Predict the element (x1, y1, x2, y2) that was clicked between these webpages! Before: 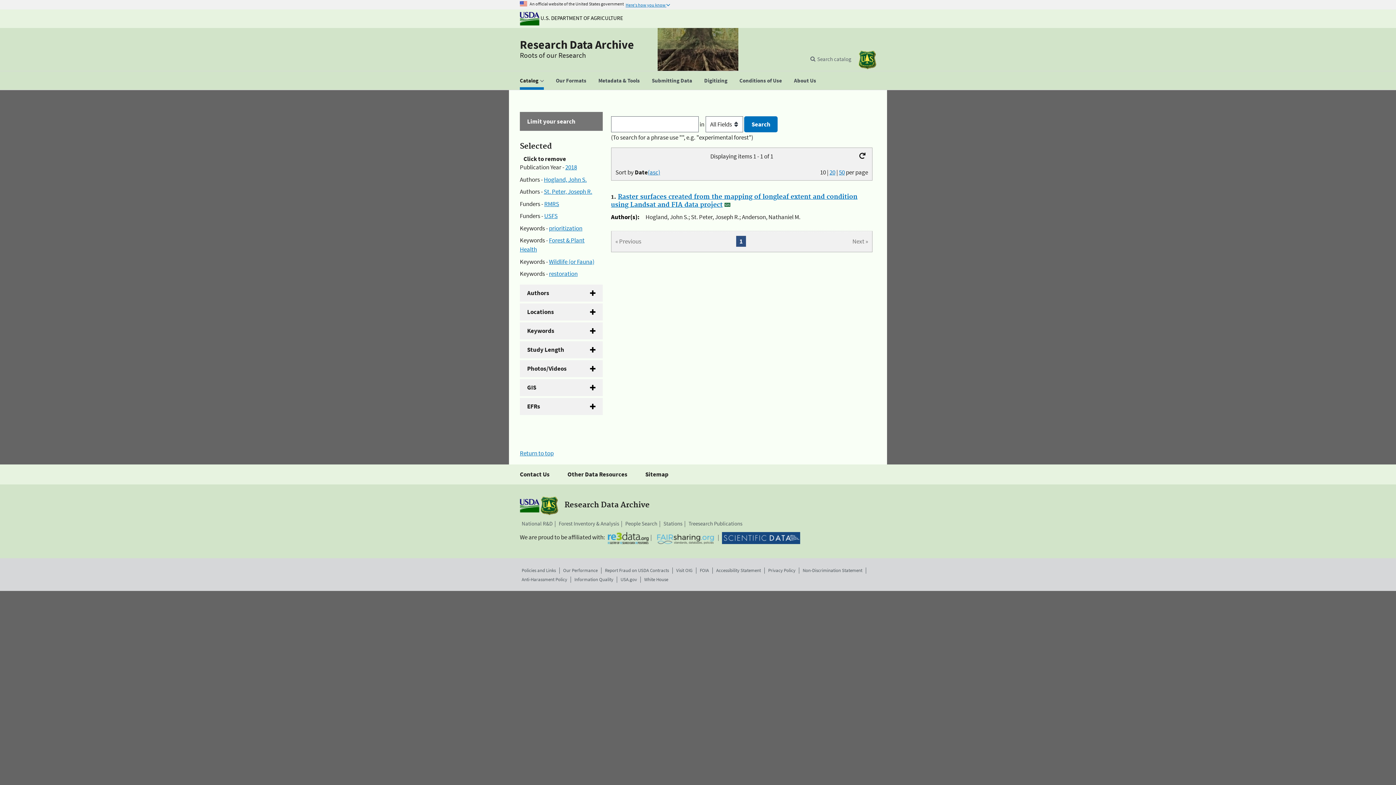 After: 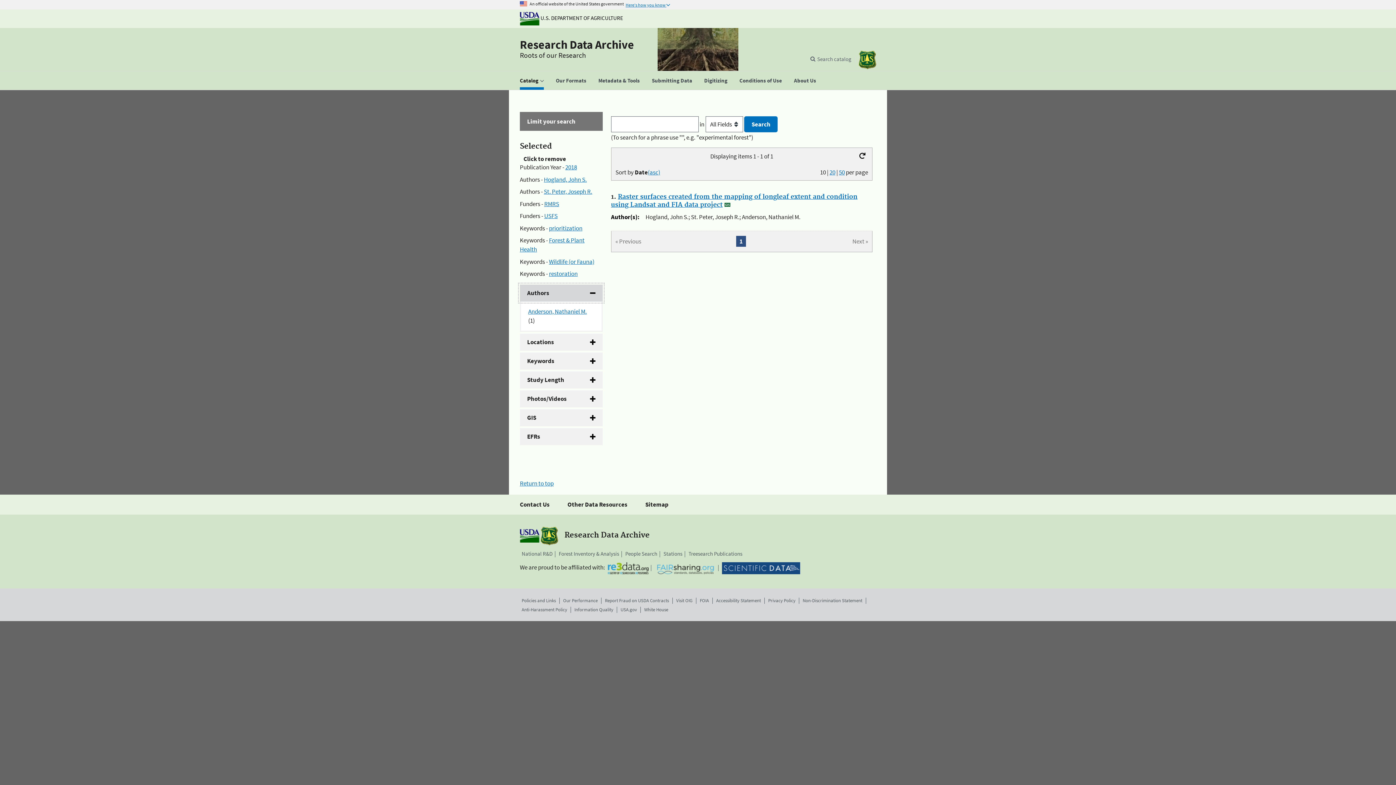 Action: label: Authors bbox: (520, 284, 602, 301)